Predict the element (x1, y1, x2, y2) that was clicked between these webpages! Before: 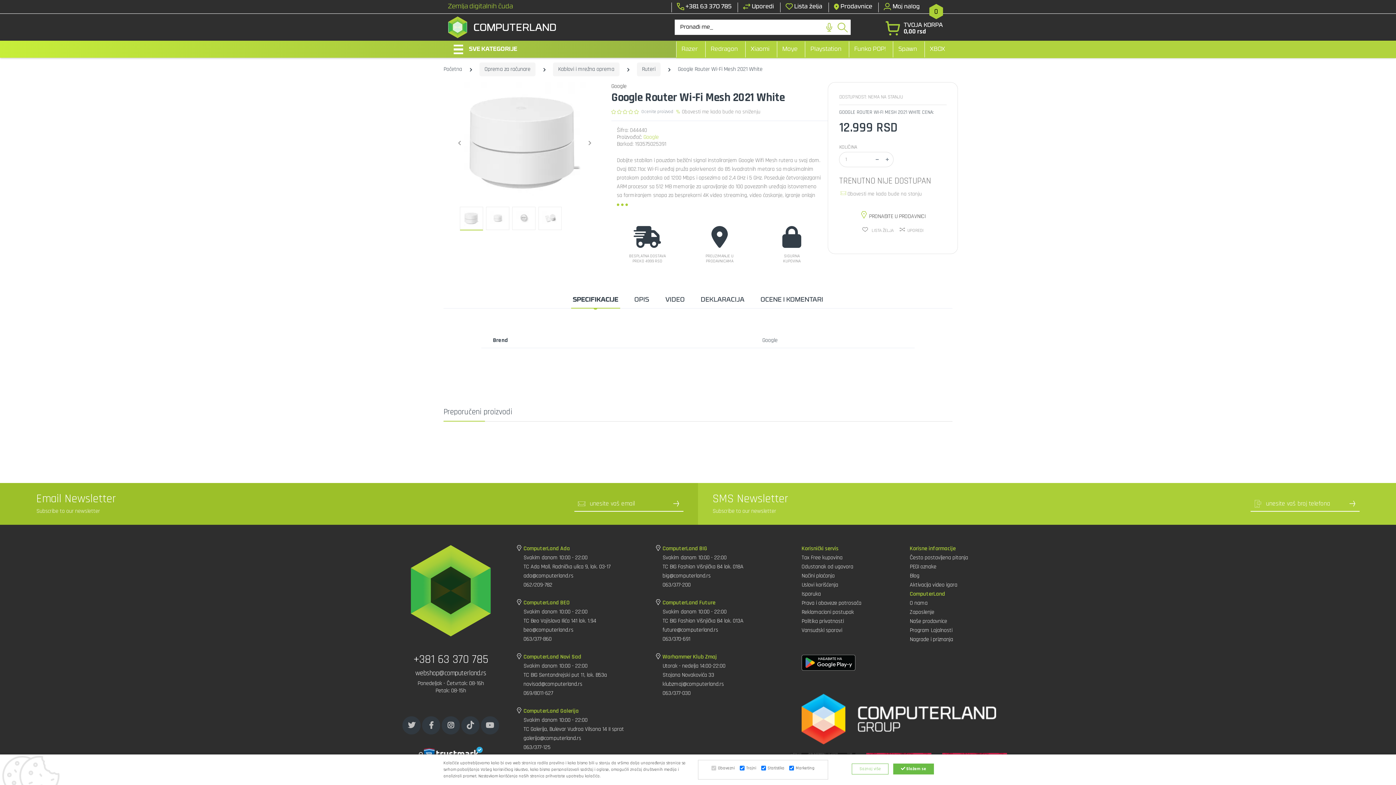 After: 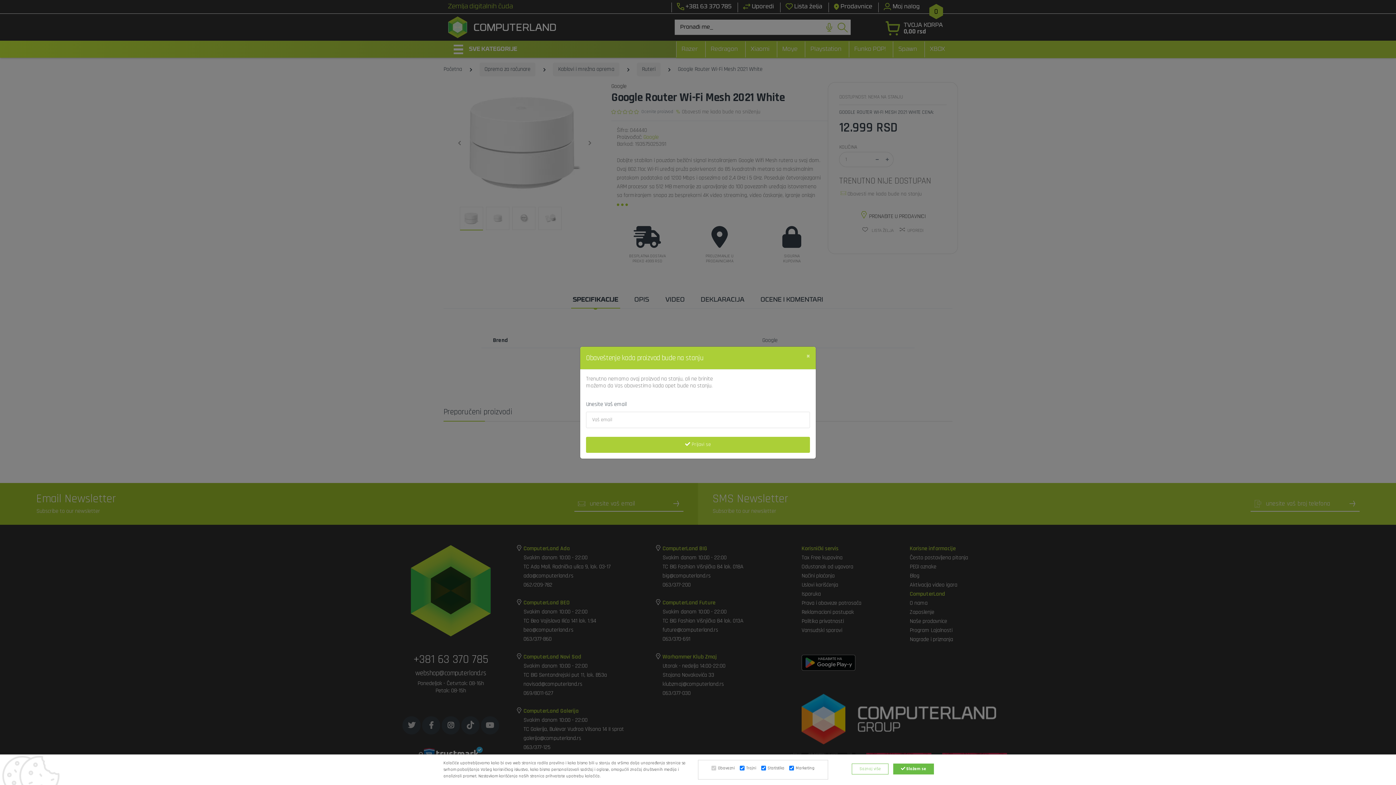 Action: bbox: (840, 190, 922, 198) label:  Obavesti me kada bude na stanju